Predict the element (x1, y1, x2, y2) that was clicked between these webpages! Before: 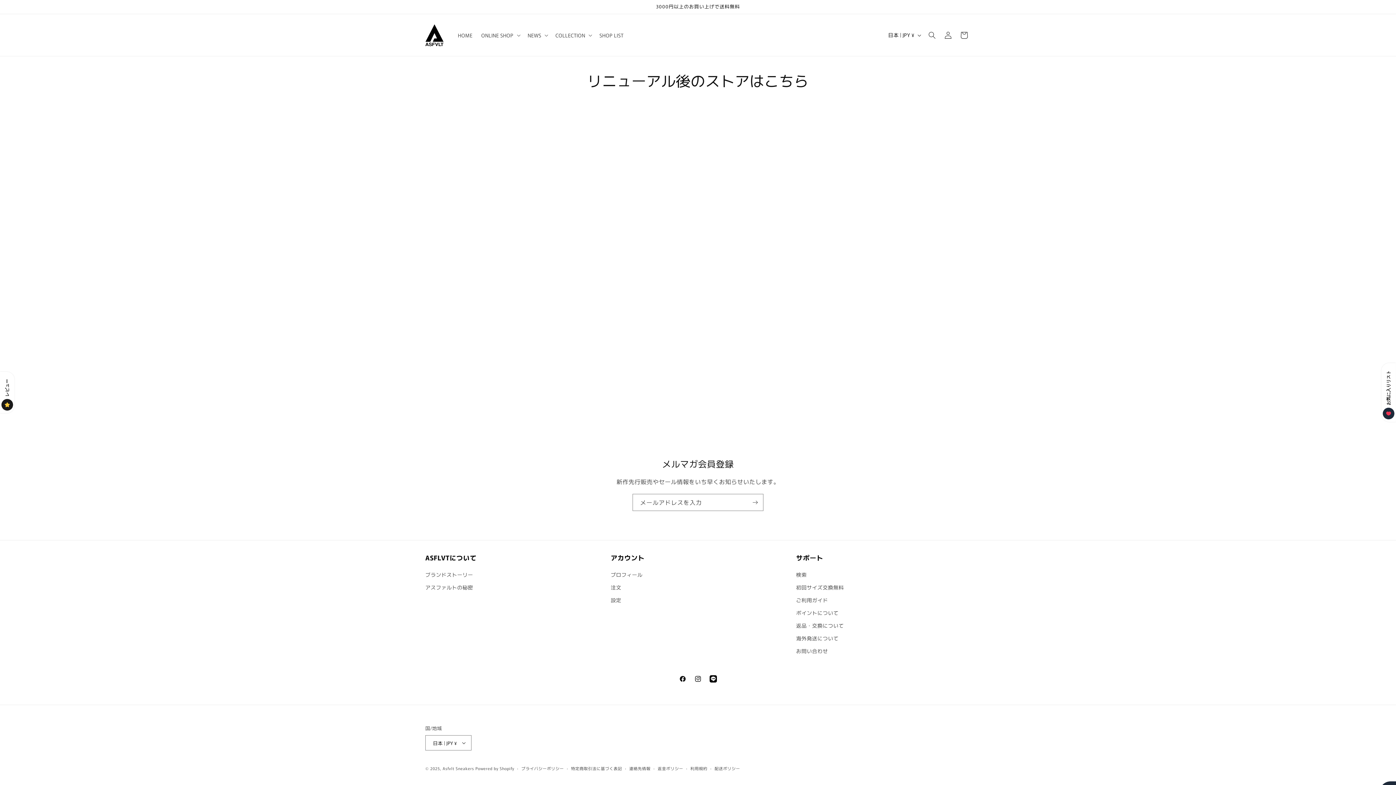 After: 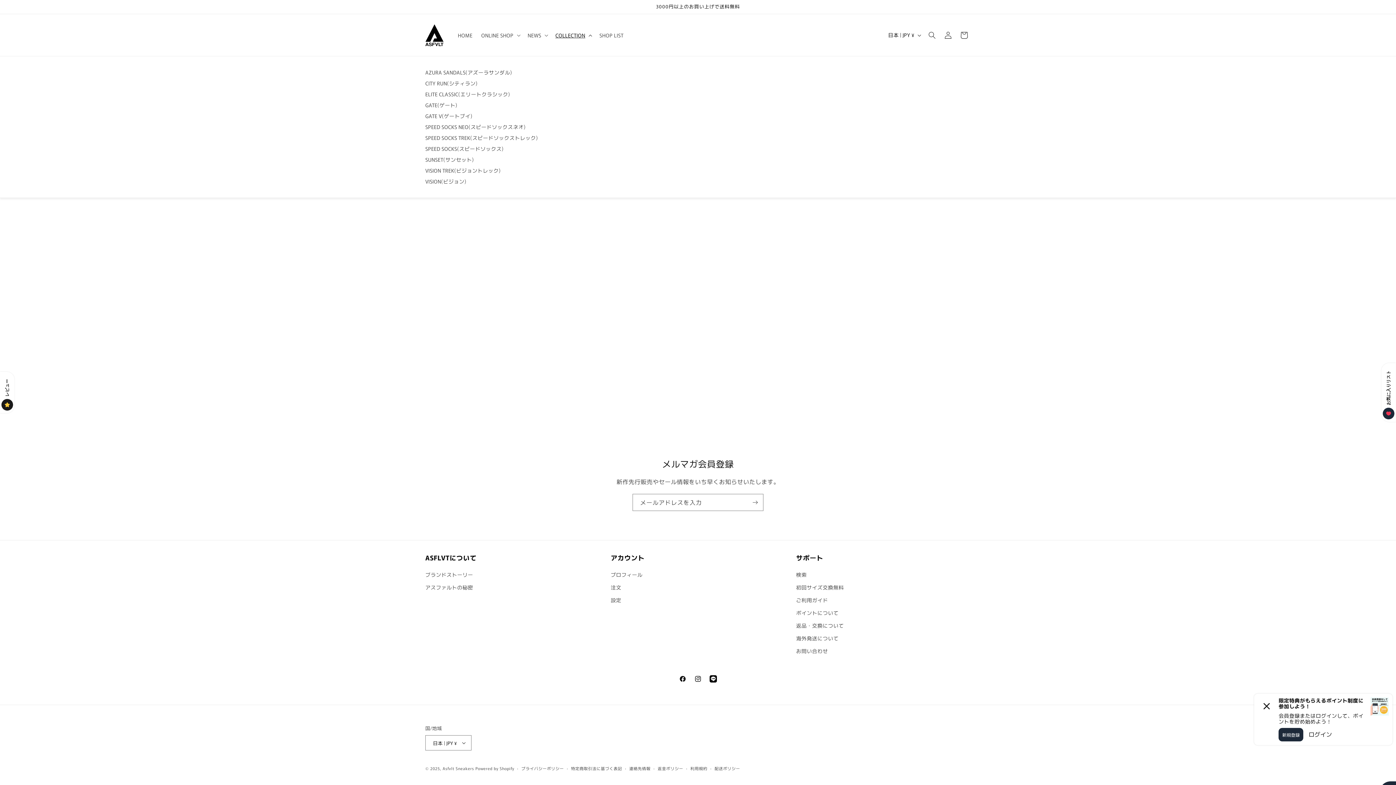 Action: label: COLLECTION bbox: (551, 27, 595, 42)